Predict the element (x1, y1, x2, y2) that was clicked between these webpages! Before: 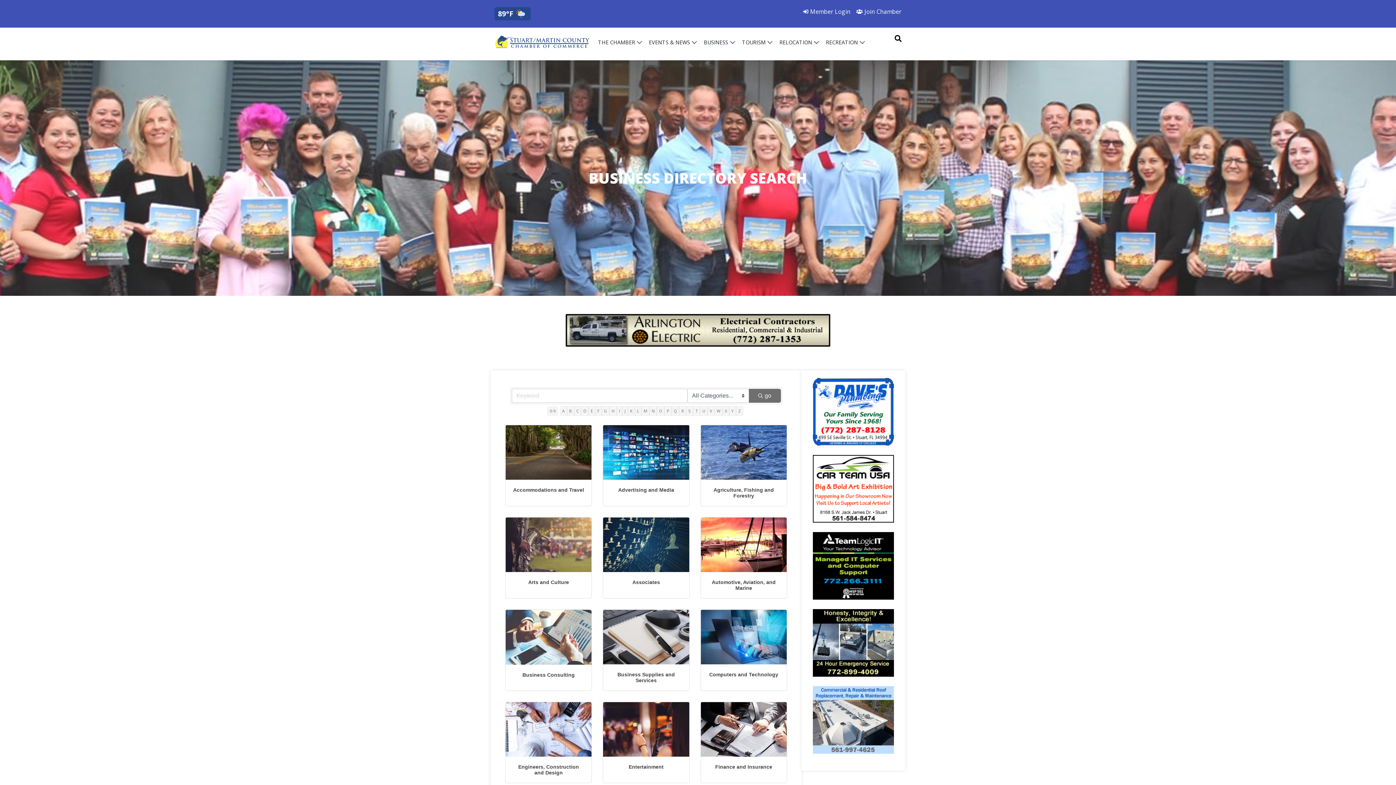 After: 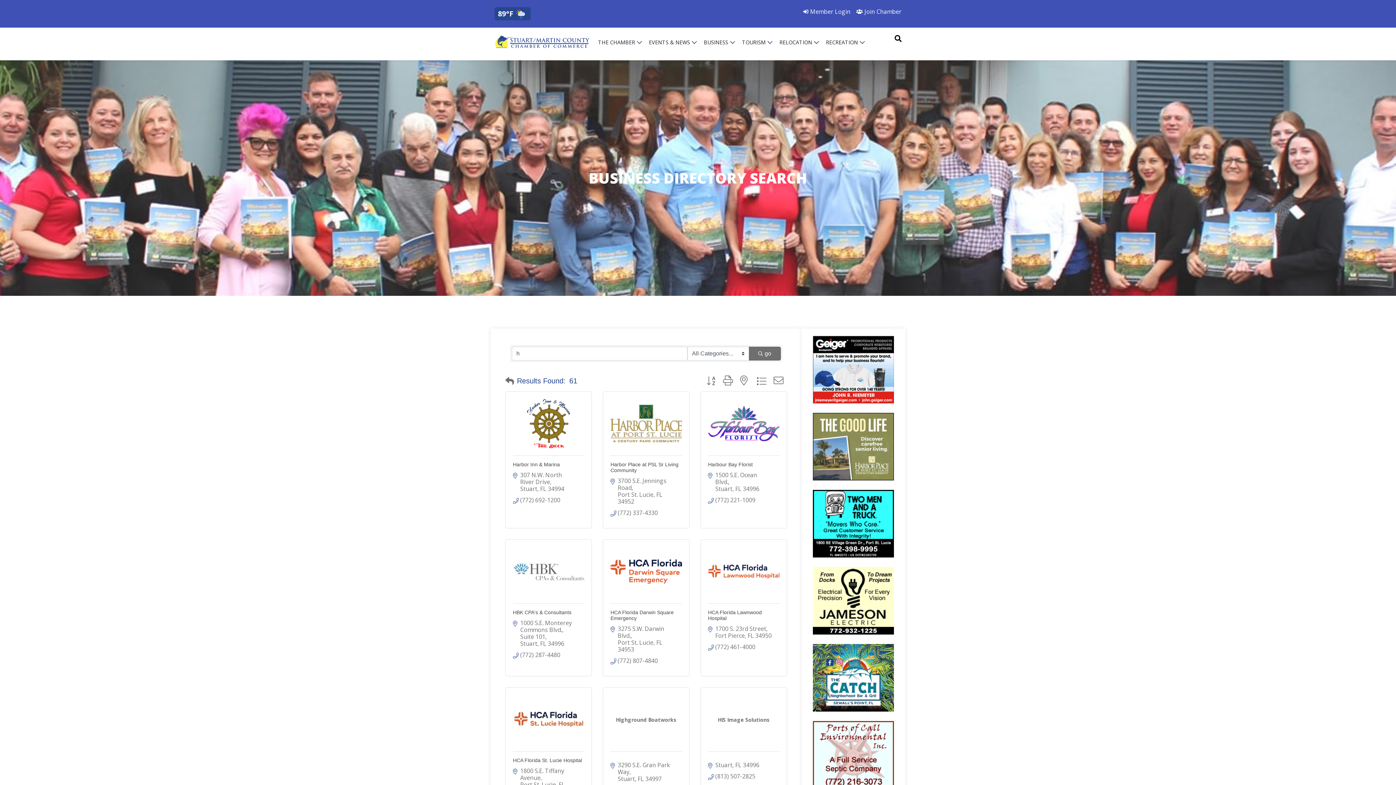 Action: bbox: (609, 406, 617, 416) label: H